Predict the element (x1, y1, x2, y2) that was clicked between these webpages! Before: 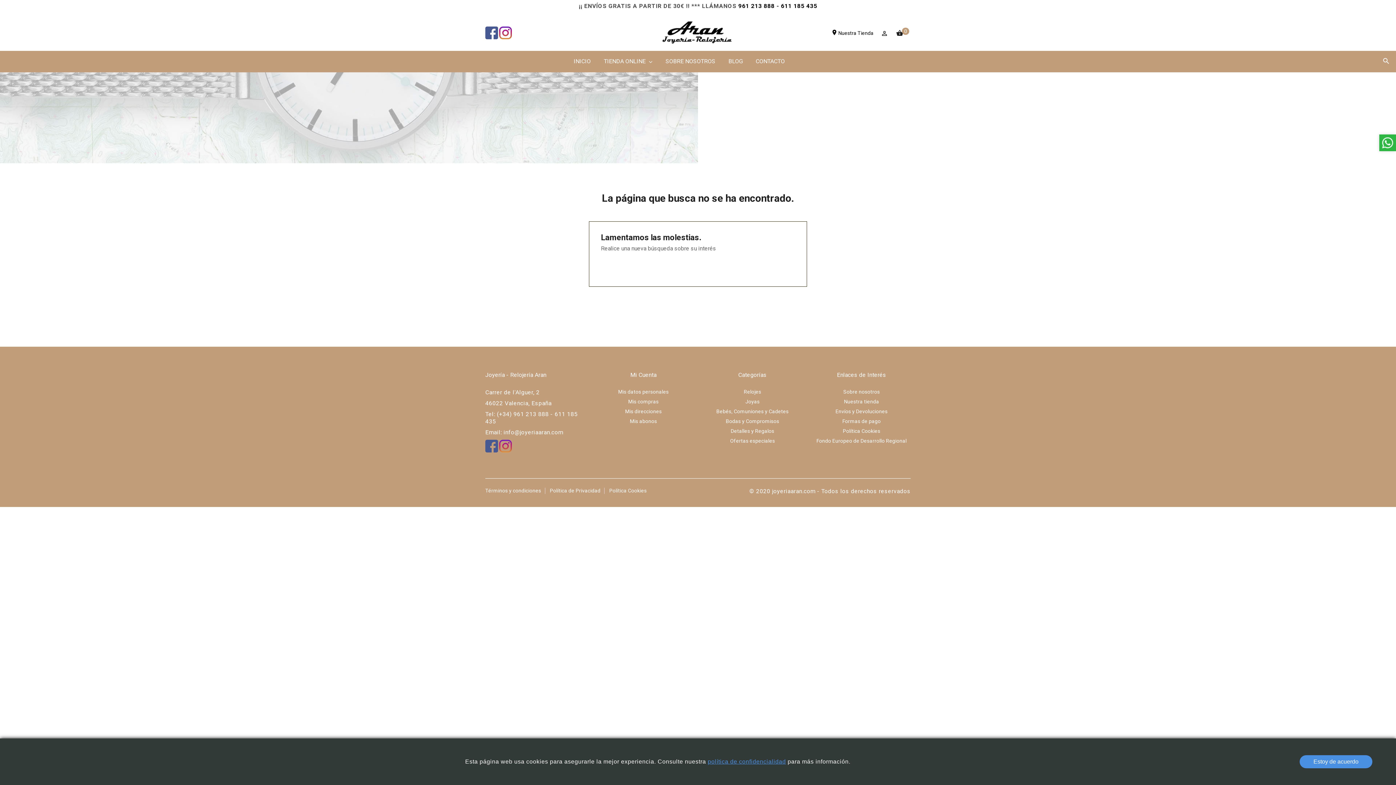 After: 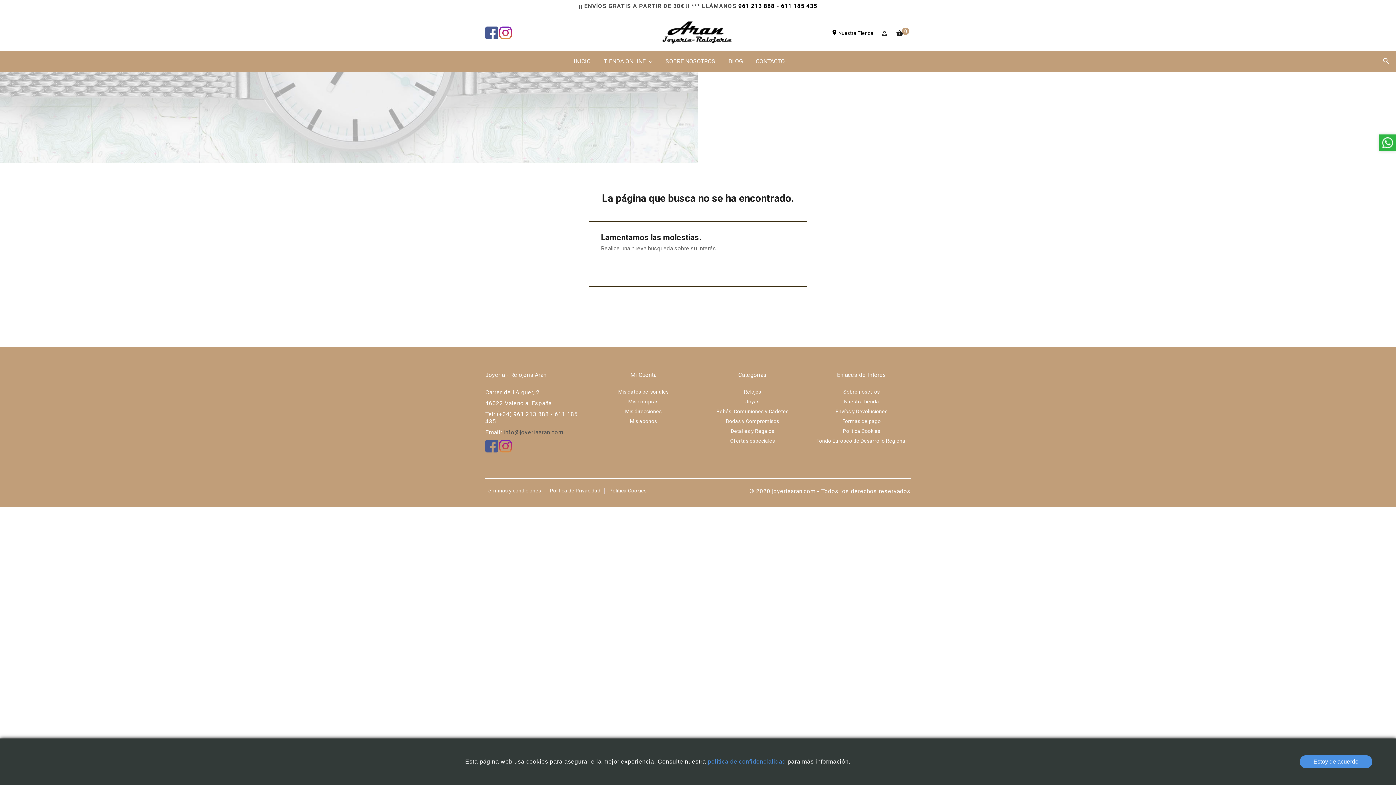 Action: label: info@joyeriaaran.com bbox: (503, 429, 563, 435)